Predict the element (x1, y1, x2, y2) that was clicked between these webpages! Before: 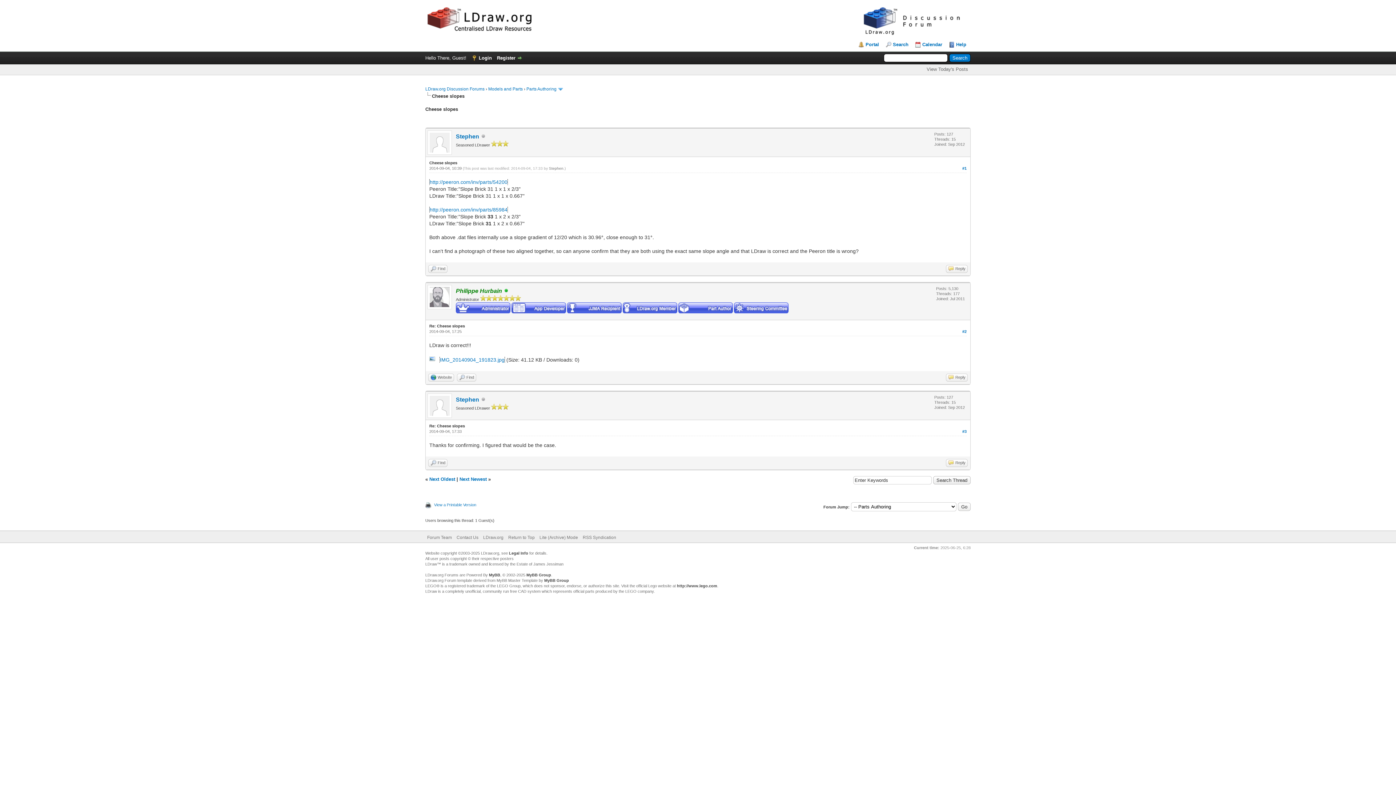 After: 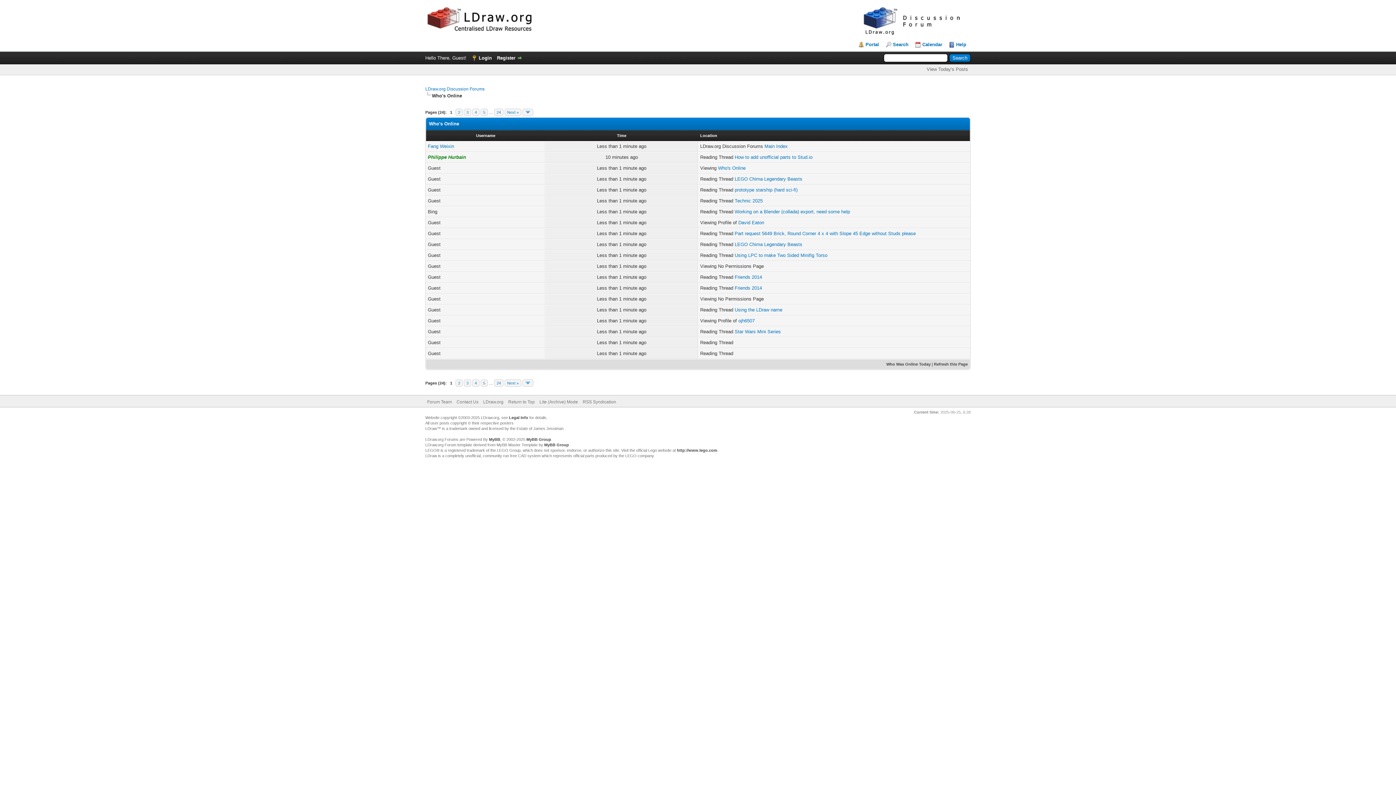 Action: bbox: (503, 288, 509, 294)